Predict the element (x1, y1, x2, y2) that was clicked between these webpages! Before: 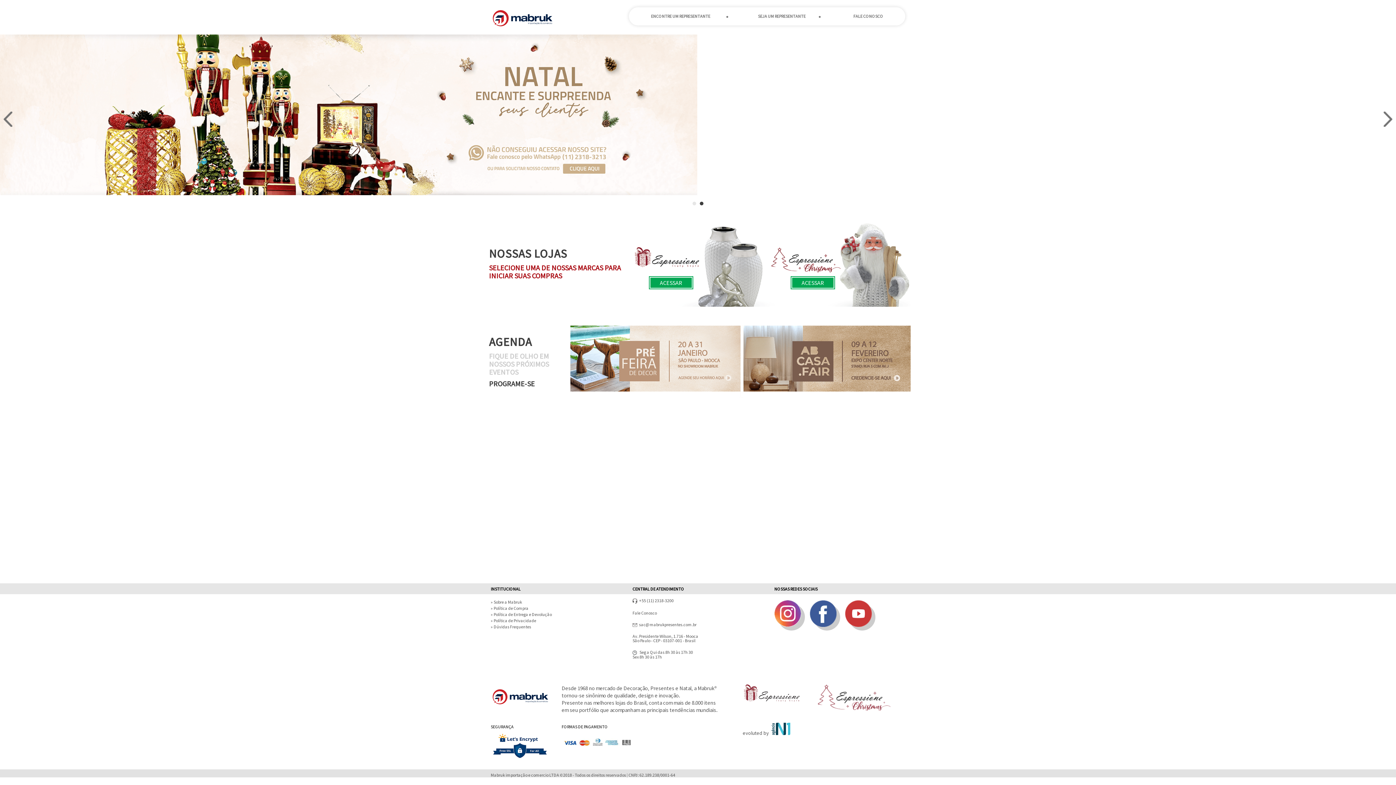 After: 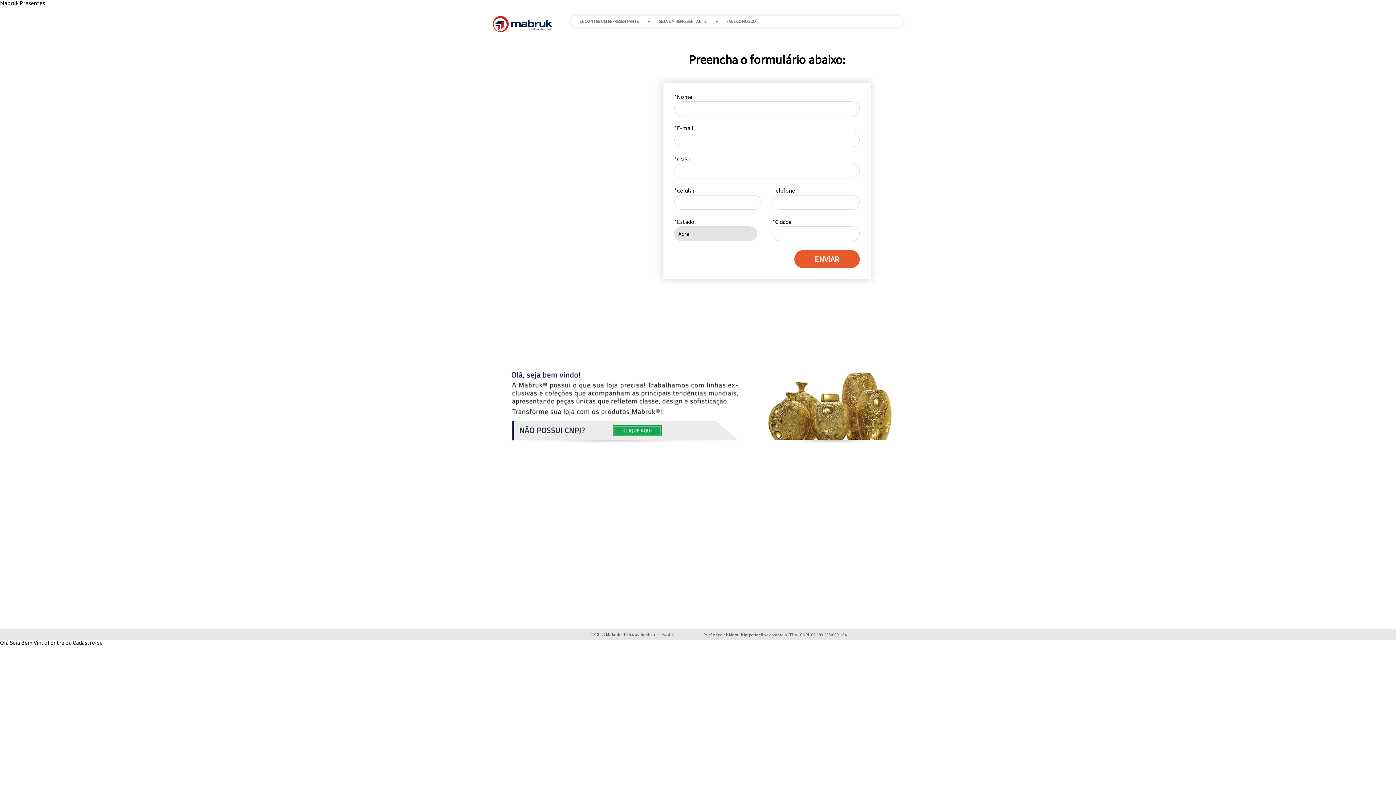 Action: label: SEJA UM REPRESENTANTE bbox: (758, 14, 805, 18)